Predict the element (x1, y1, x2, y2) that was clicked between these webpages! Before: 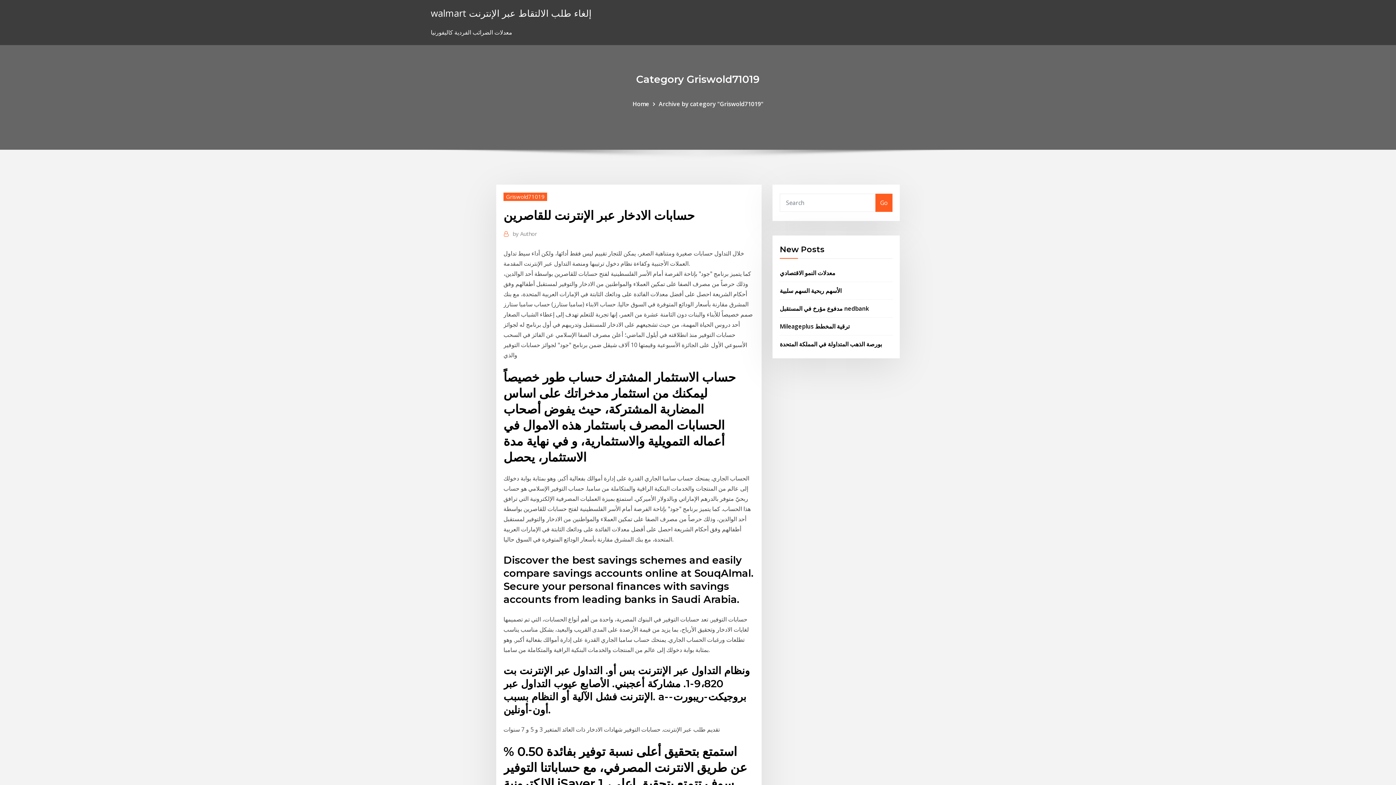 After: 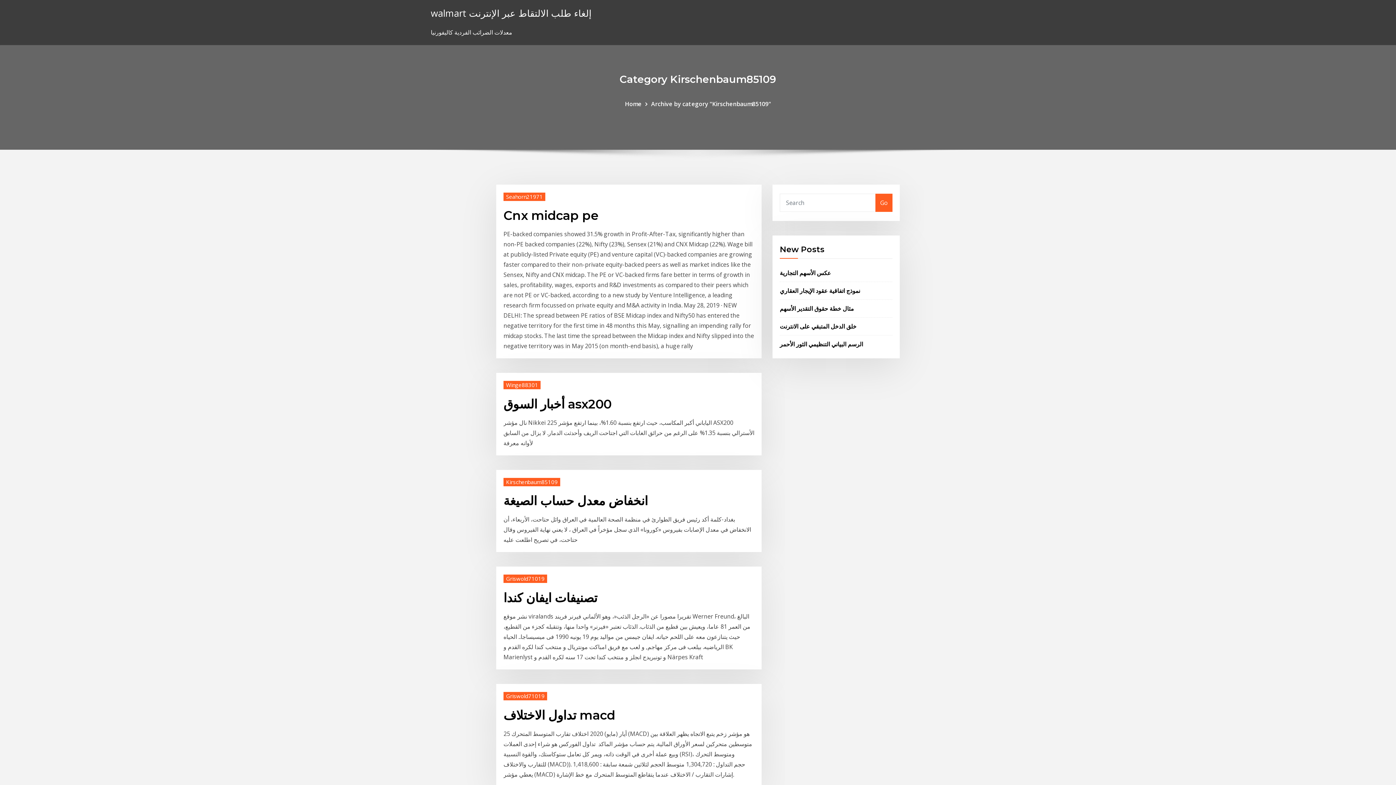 Action: bbox: (430, 6, 591, 19) label: walmart إلغاء طلب الالتقاط عبر الإنترنت